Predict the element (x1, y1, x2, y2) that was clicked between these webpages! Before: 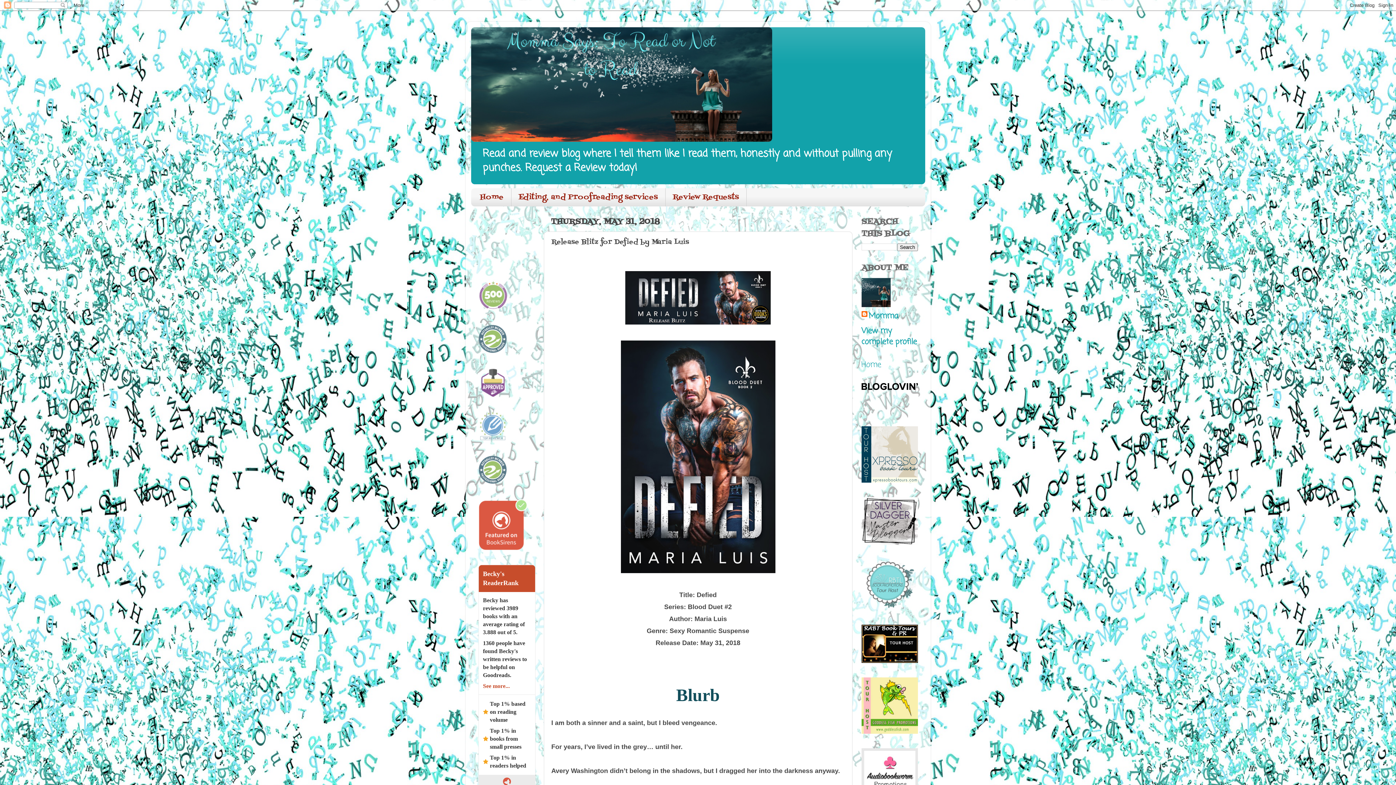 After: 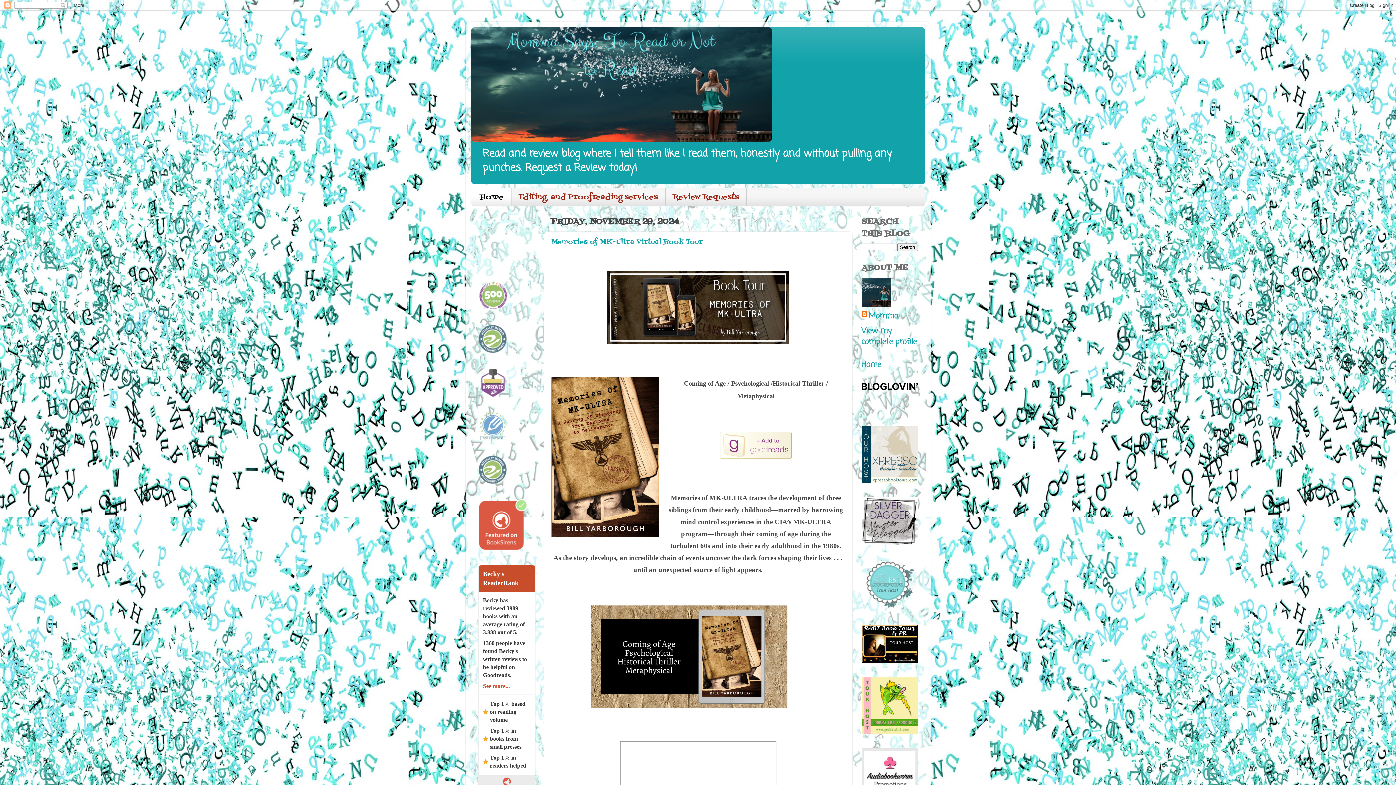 Action: bbox: (471, 27, 925, 141)